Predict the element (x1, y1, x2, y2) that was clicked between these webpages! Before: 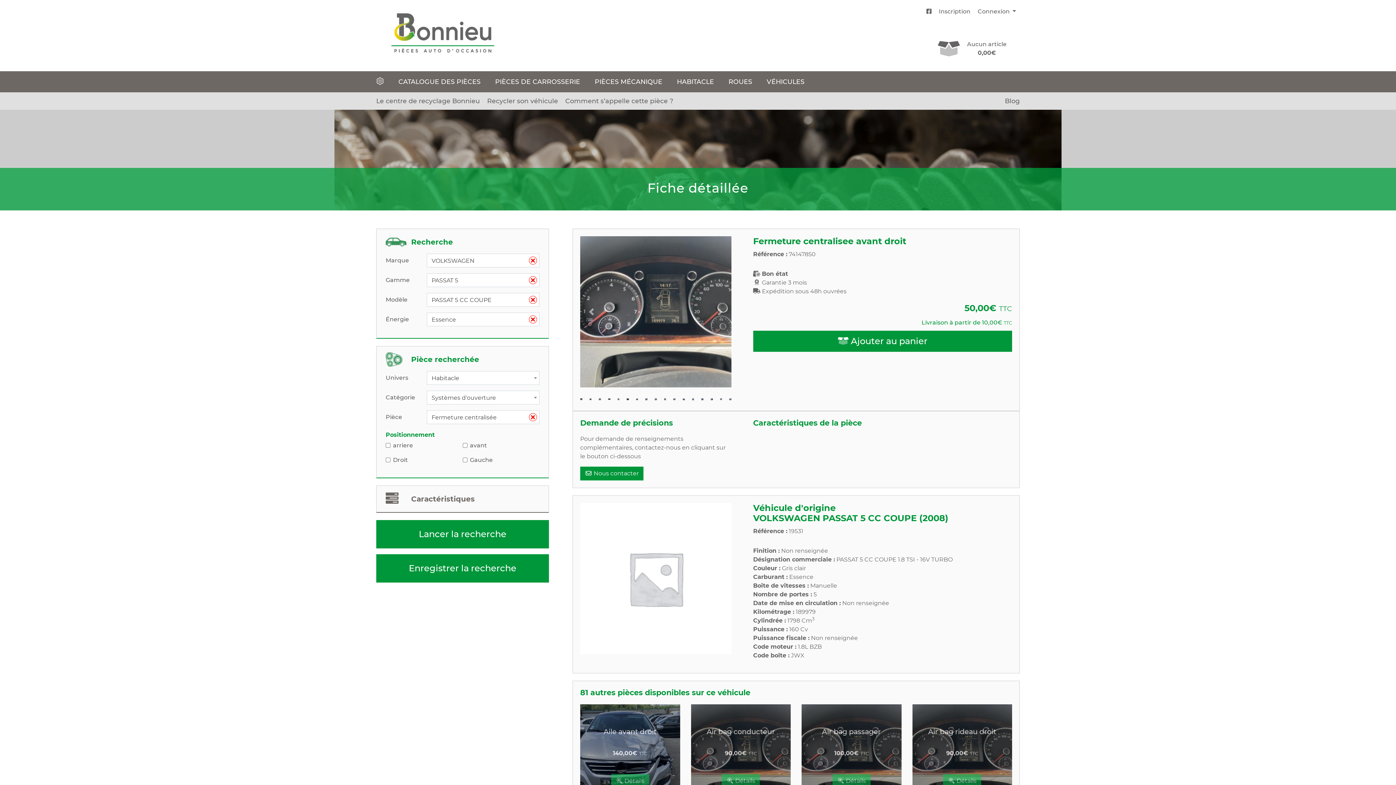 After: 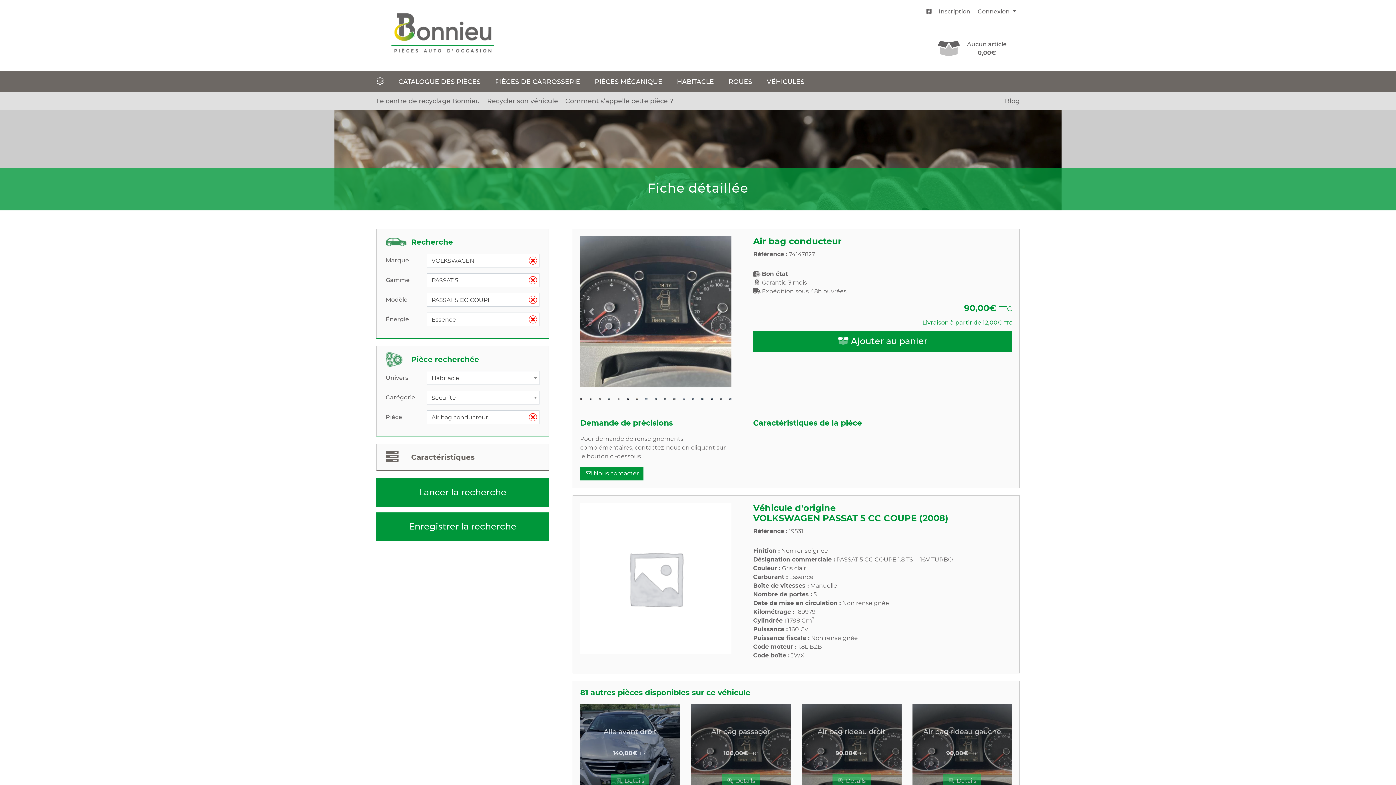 Action: bbox: (721, 774, 760, 788) label:  Détails